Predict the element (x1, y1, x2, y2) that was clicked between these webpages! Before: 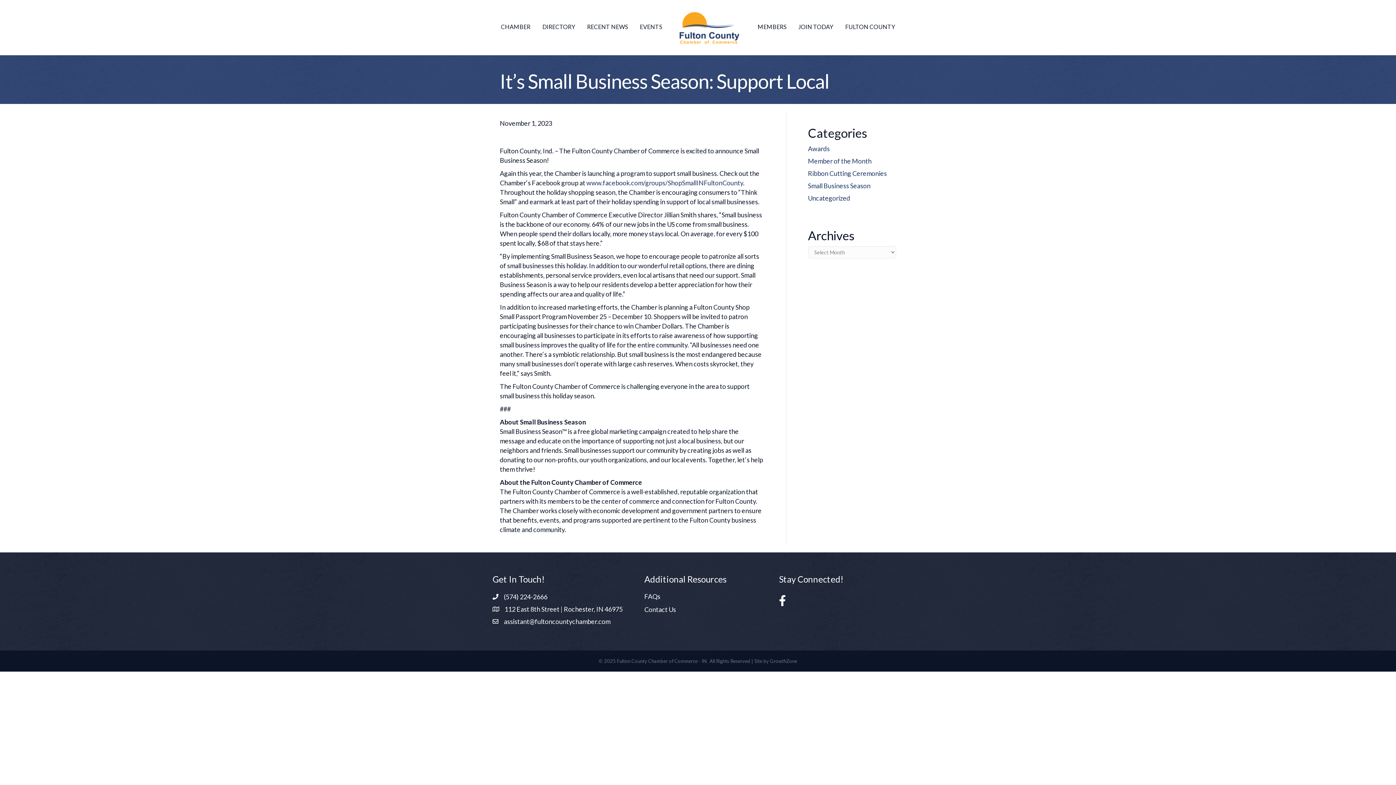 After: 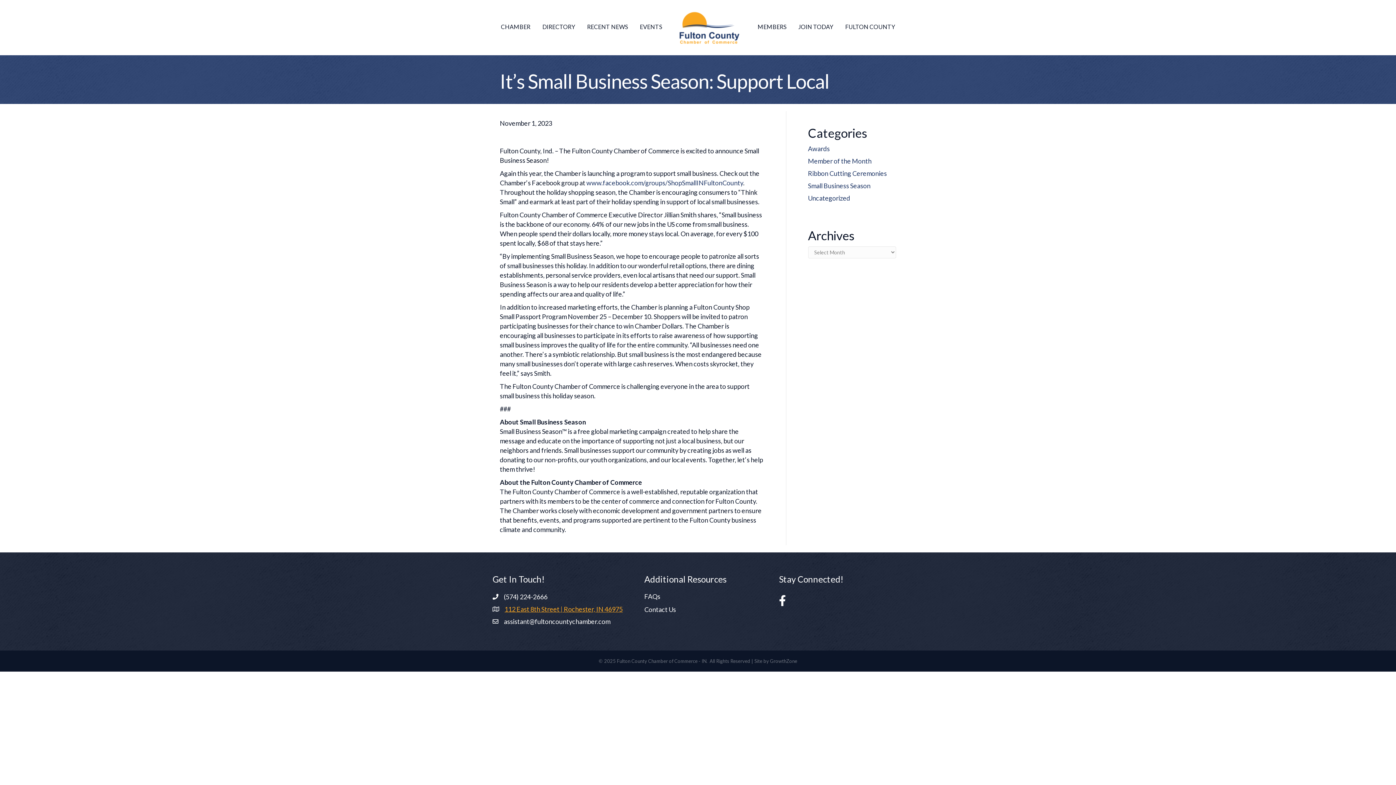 Action: bbox: (504, 604, 622, 614) label: 112 East 8th Street | Rochester, IN 46975